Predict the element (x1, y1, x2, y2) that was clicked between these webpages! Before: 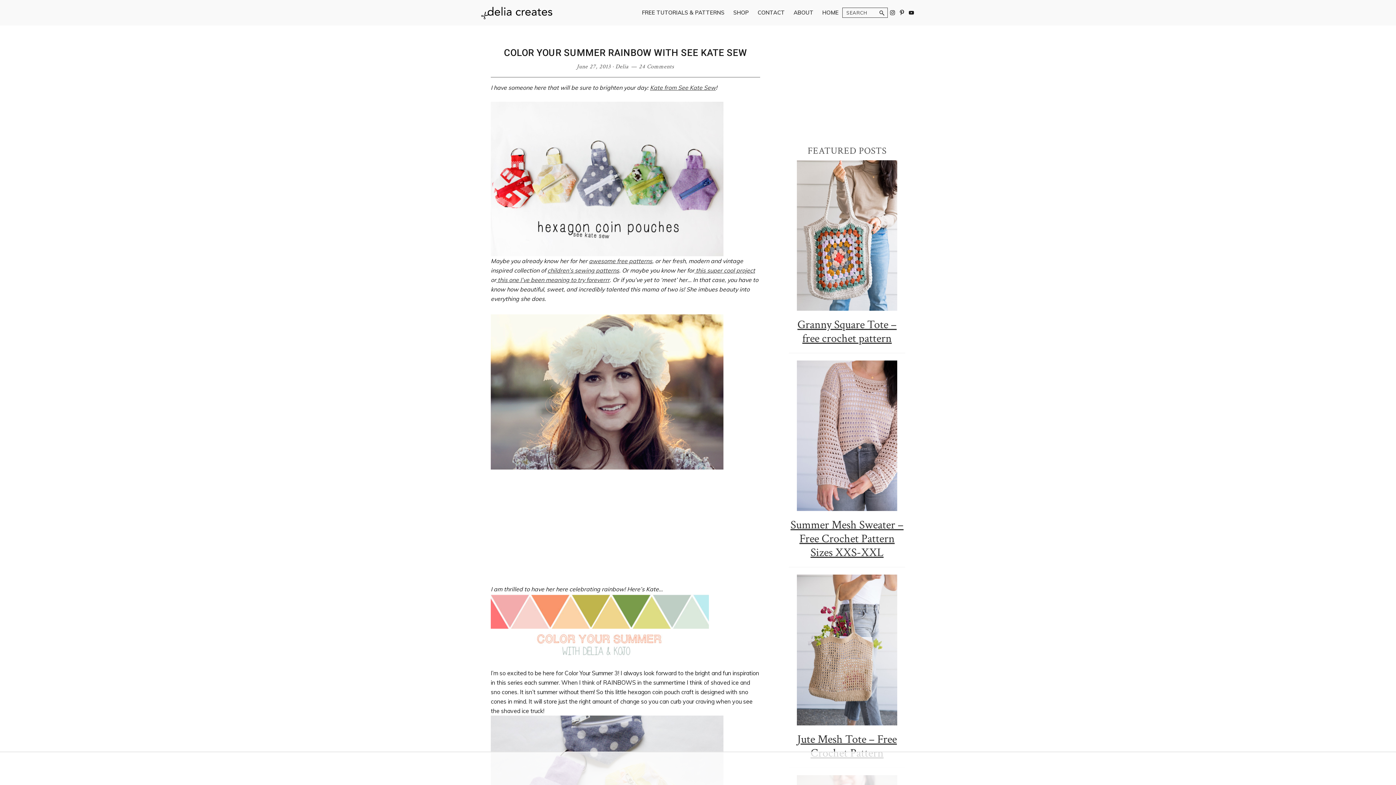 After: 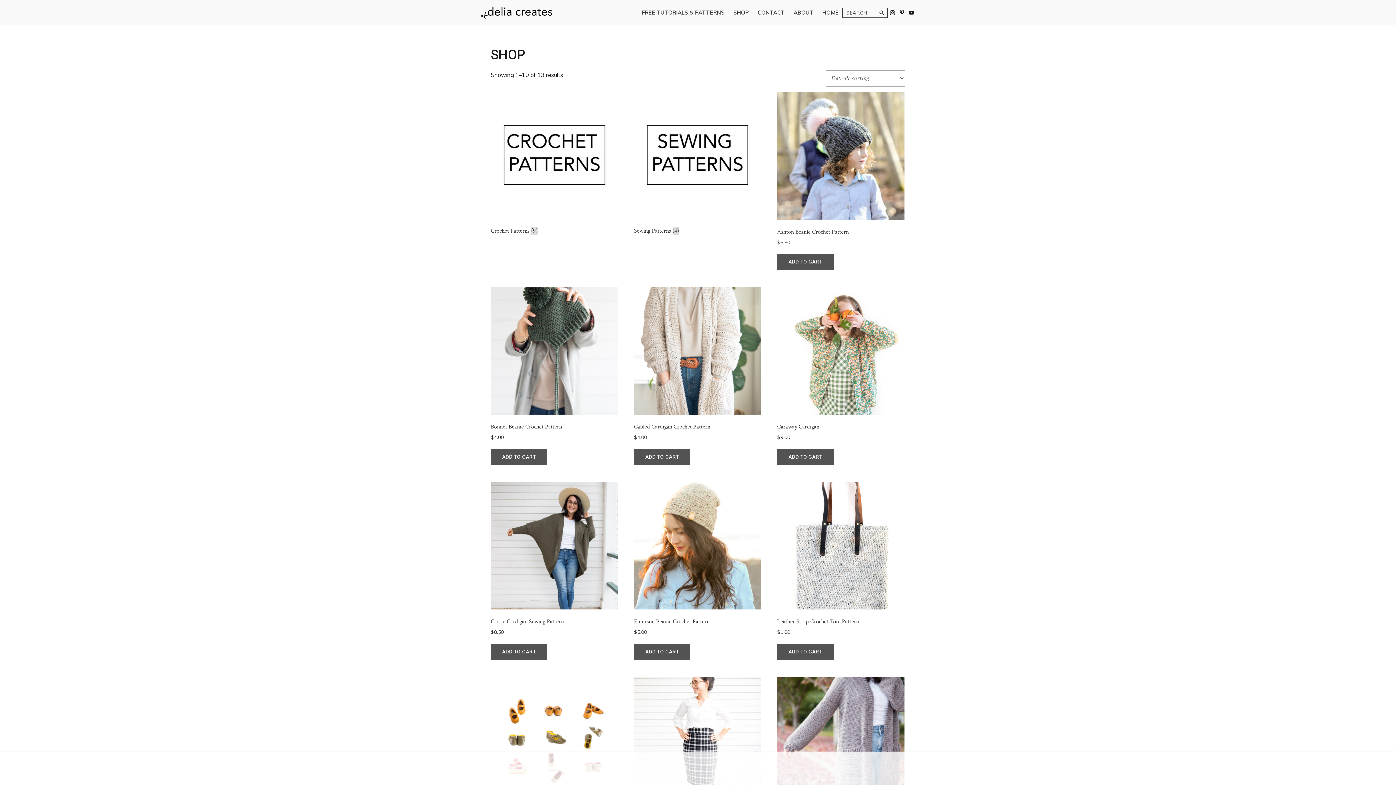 Action: bbox: (729, 7, 752, 18) label: SHOP